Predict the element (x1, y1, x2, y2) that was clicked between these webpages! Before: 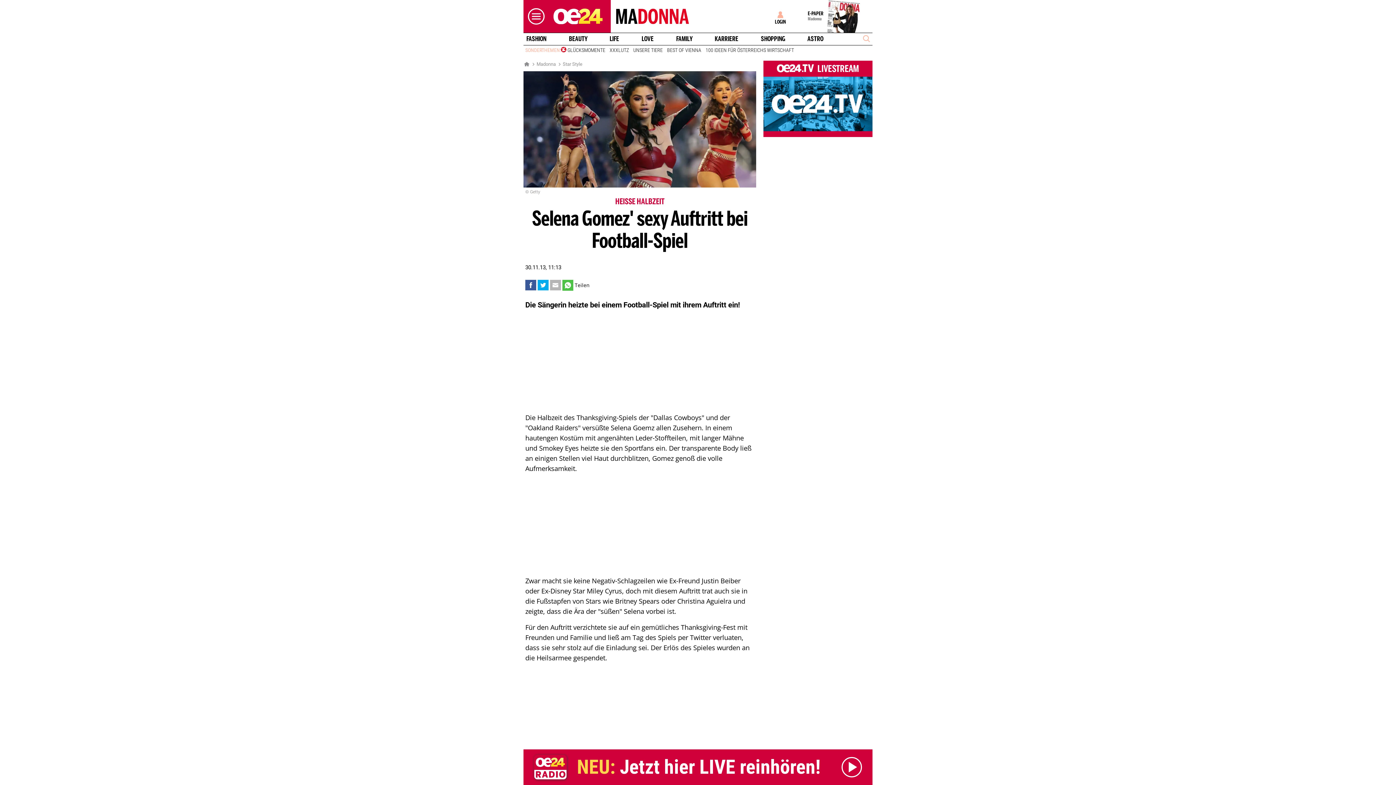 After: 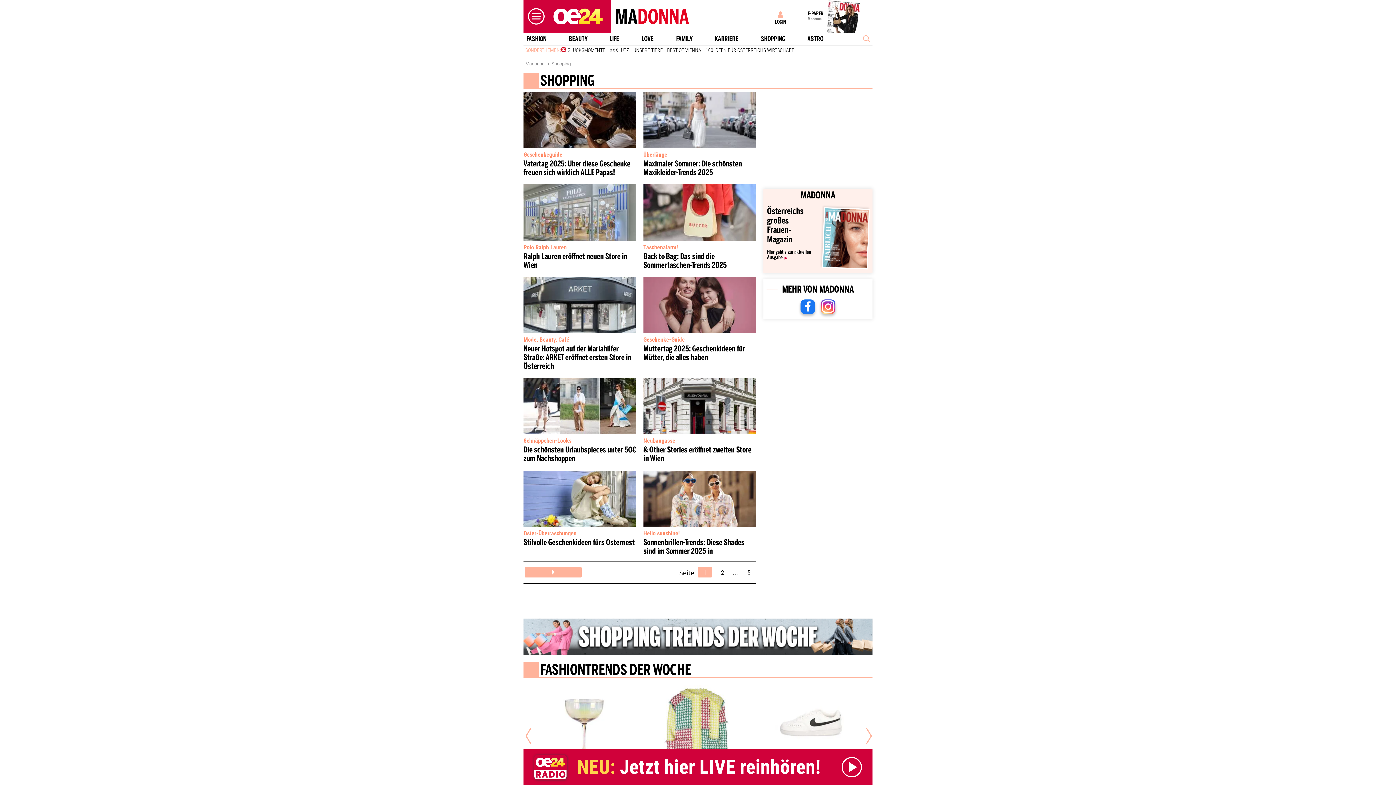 Action: label: SHOPPING bbox: (758, 35, 788, 42)